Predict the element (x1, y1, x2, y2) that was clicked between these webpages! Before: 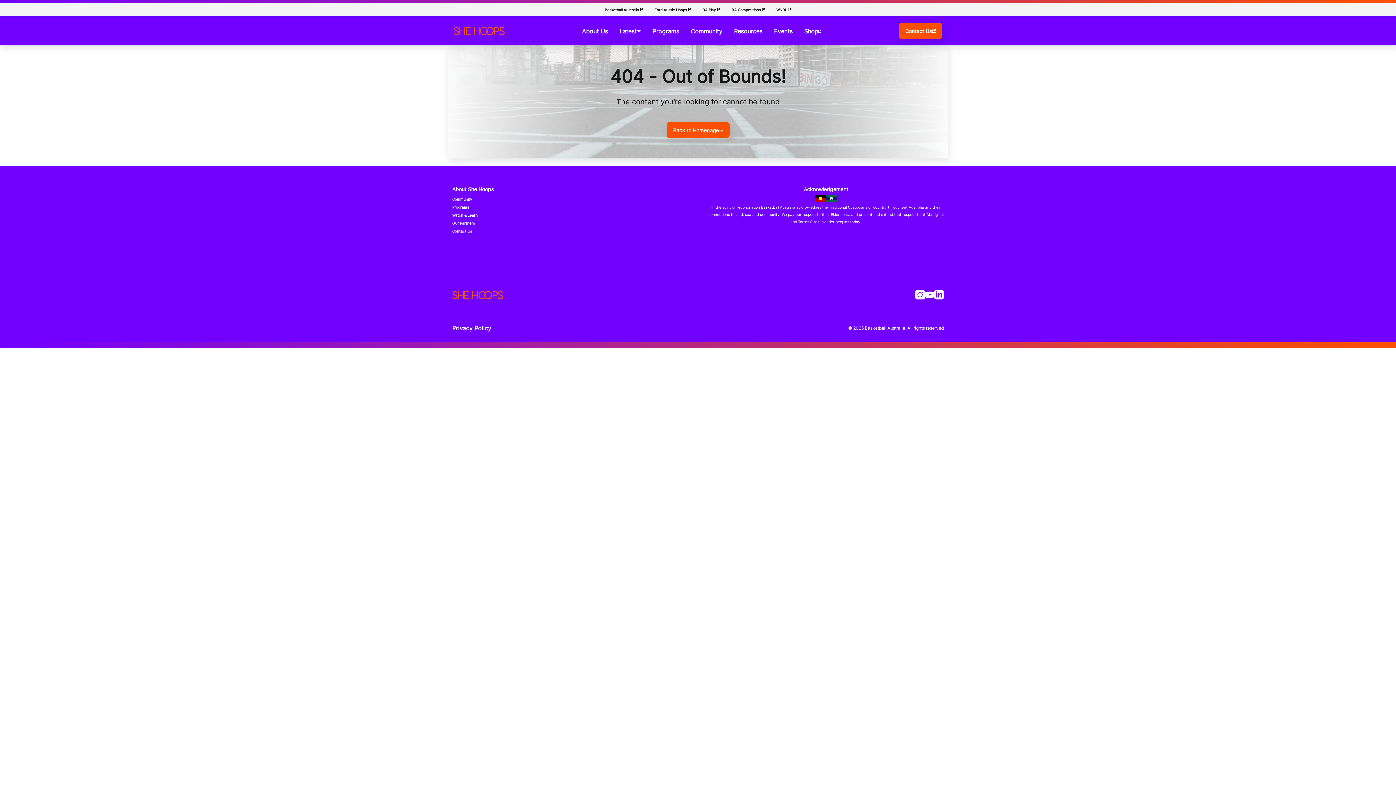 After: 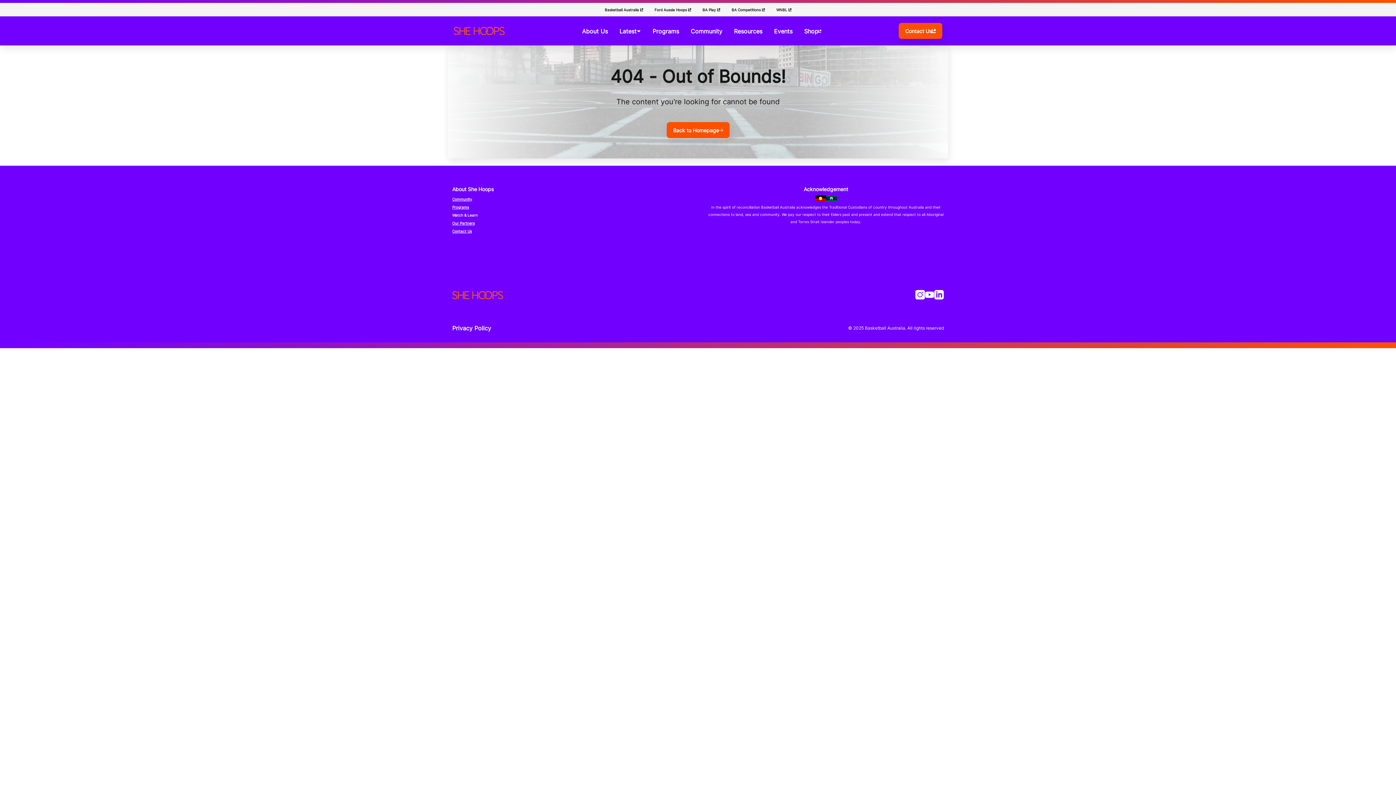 Action: label: Watch & Learn bbox: (452, 211, 688, 219)